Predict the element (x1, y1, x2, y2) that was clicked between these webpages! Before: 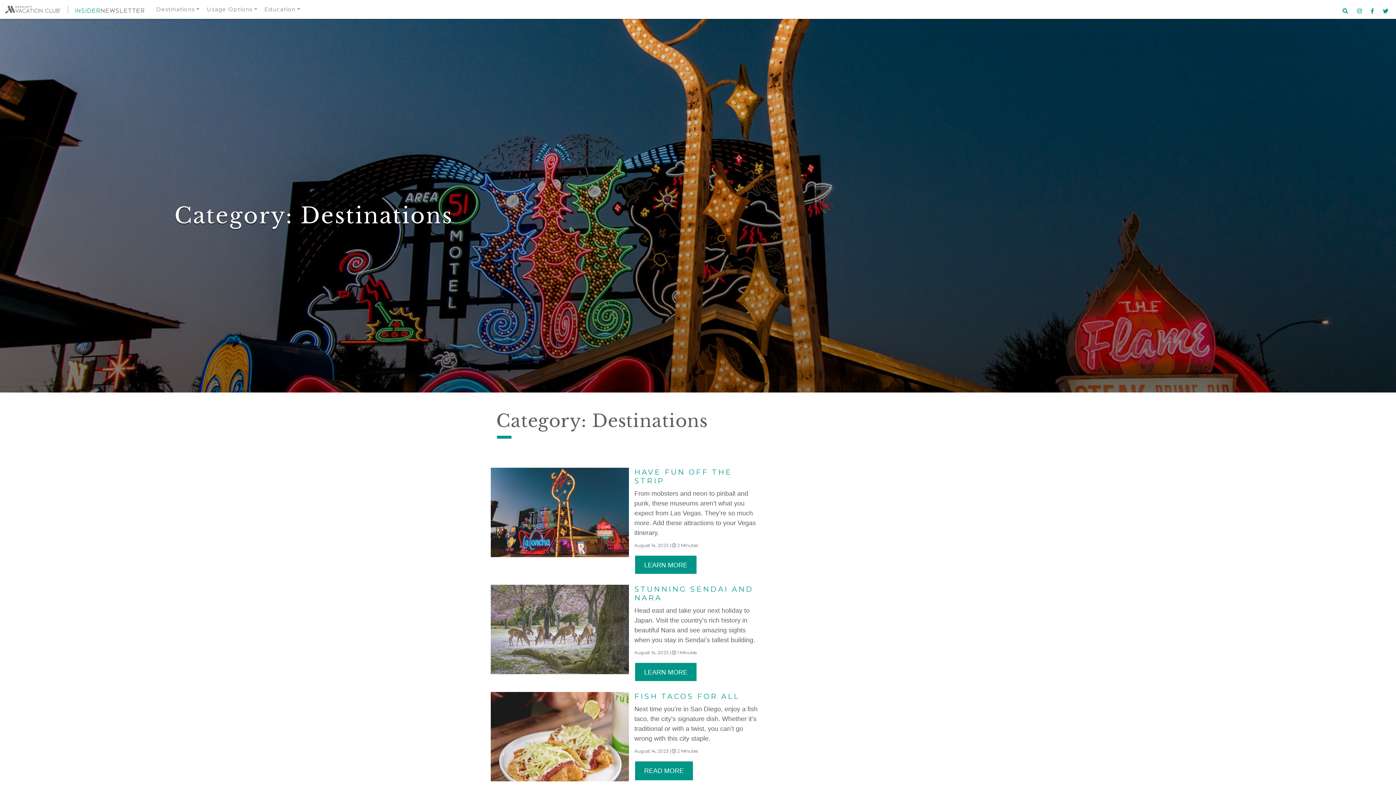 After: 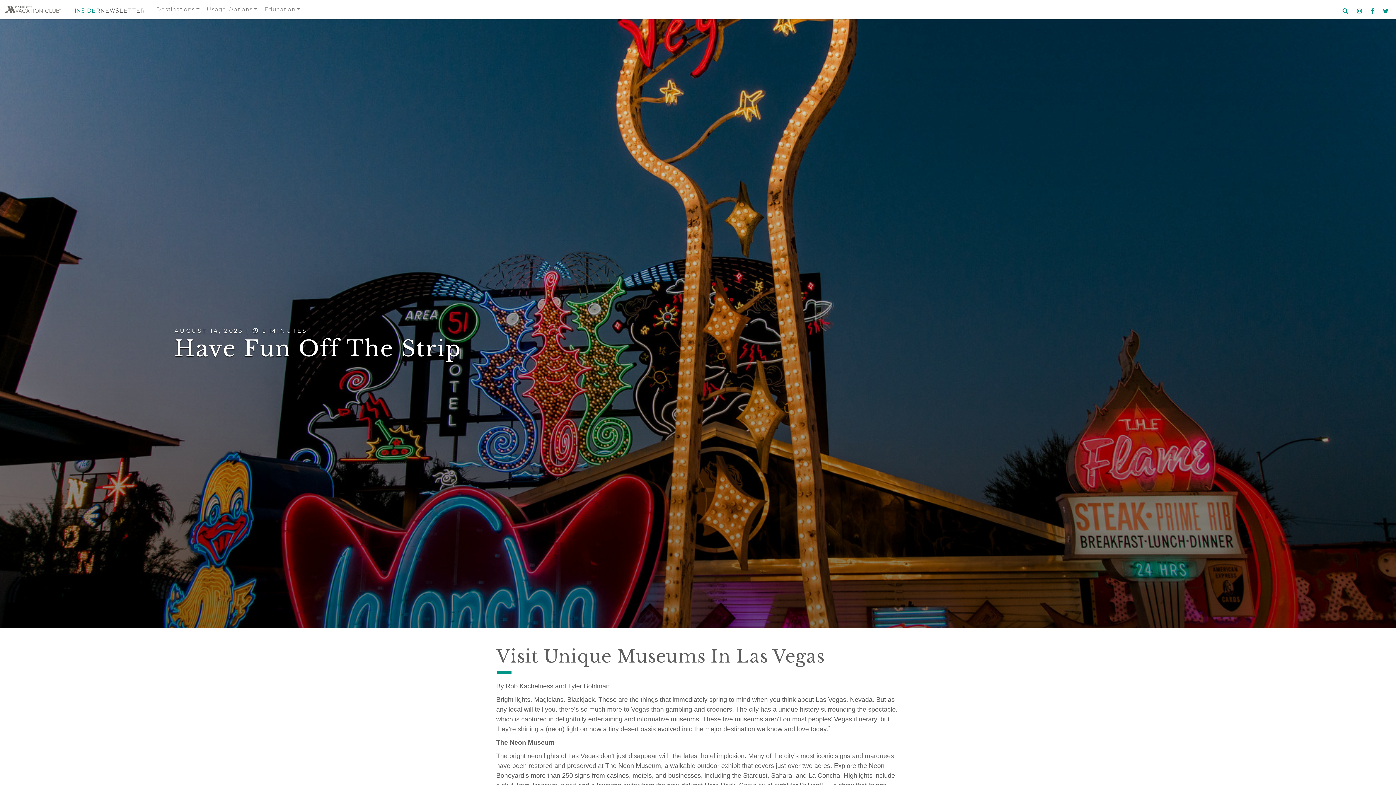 Action: bbox: (635, 556, 696, 574) label: LEARN MORE